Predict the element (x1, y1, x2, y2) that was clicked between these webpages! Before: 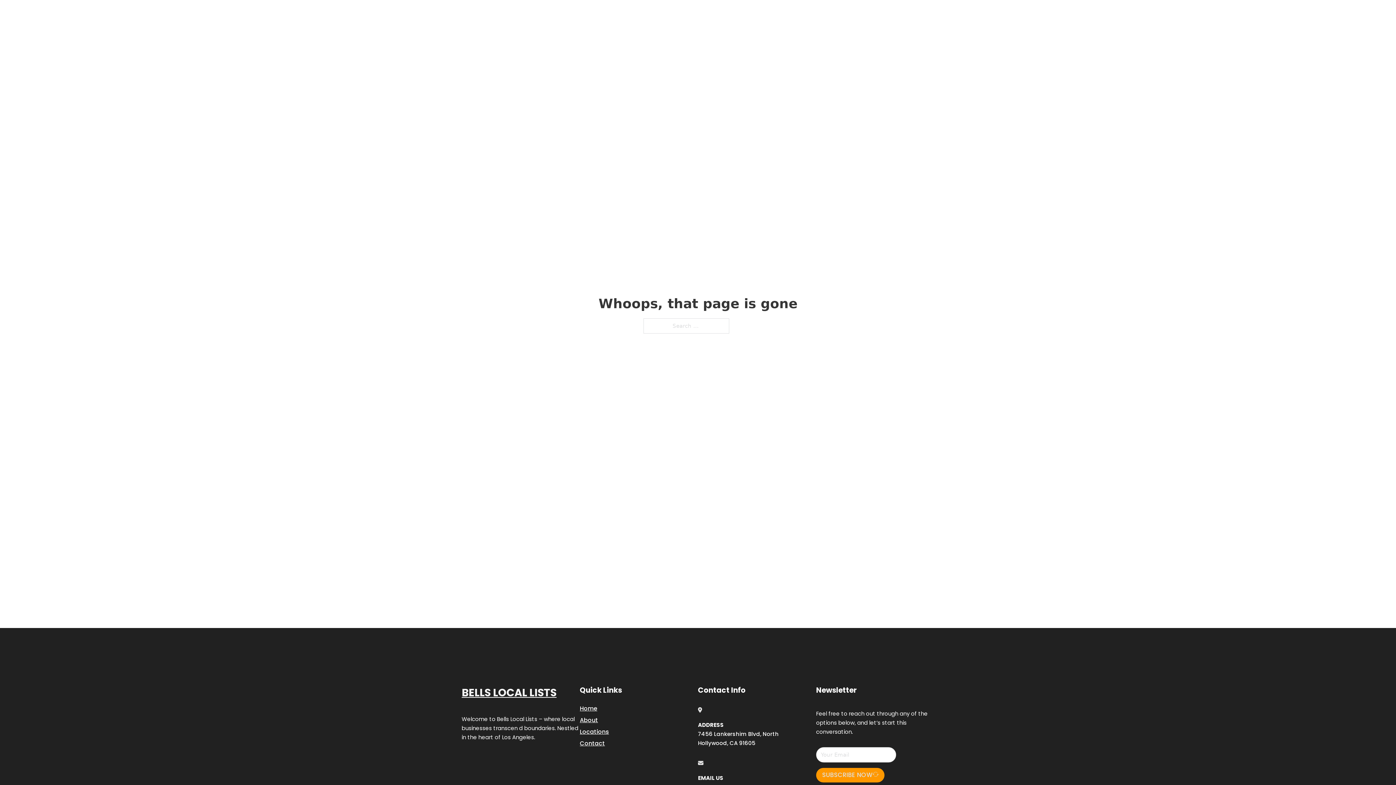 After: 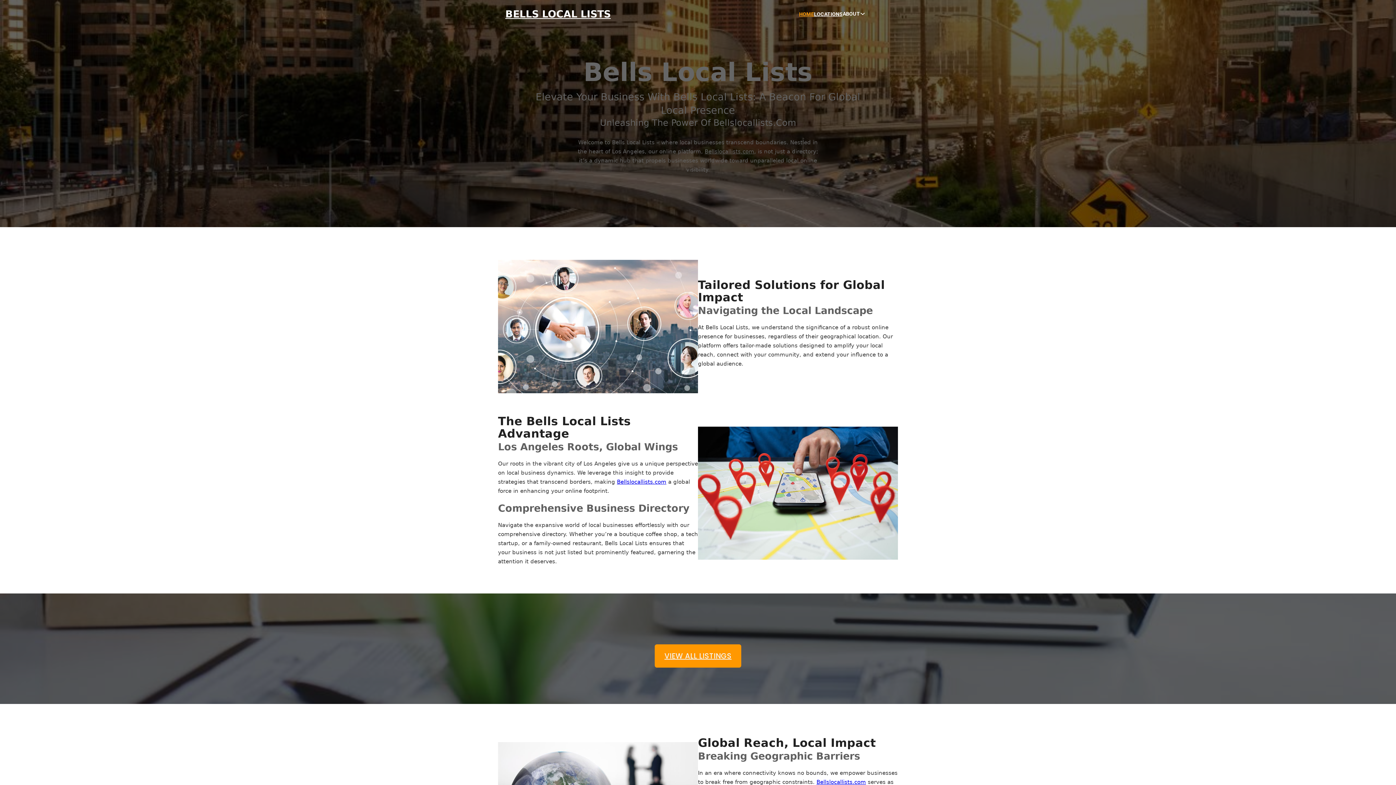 Action: label: Home bbox: (580, 703, 597, 713)